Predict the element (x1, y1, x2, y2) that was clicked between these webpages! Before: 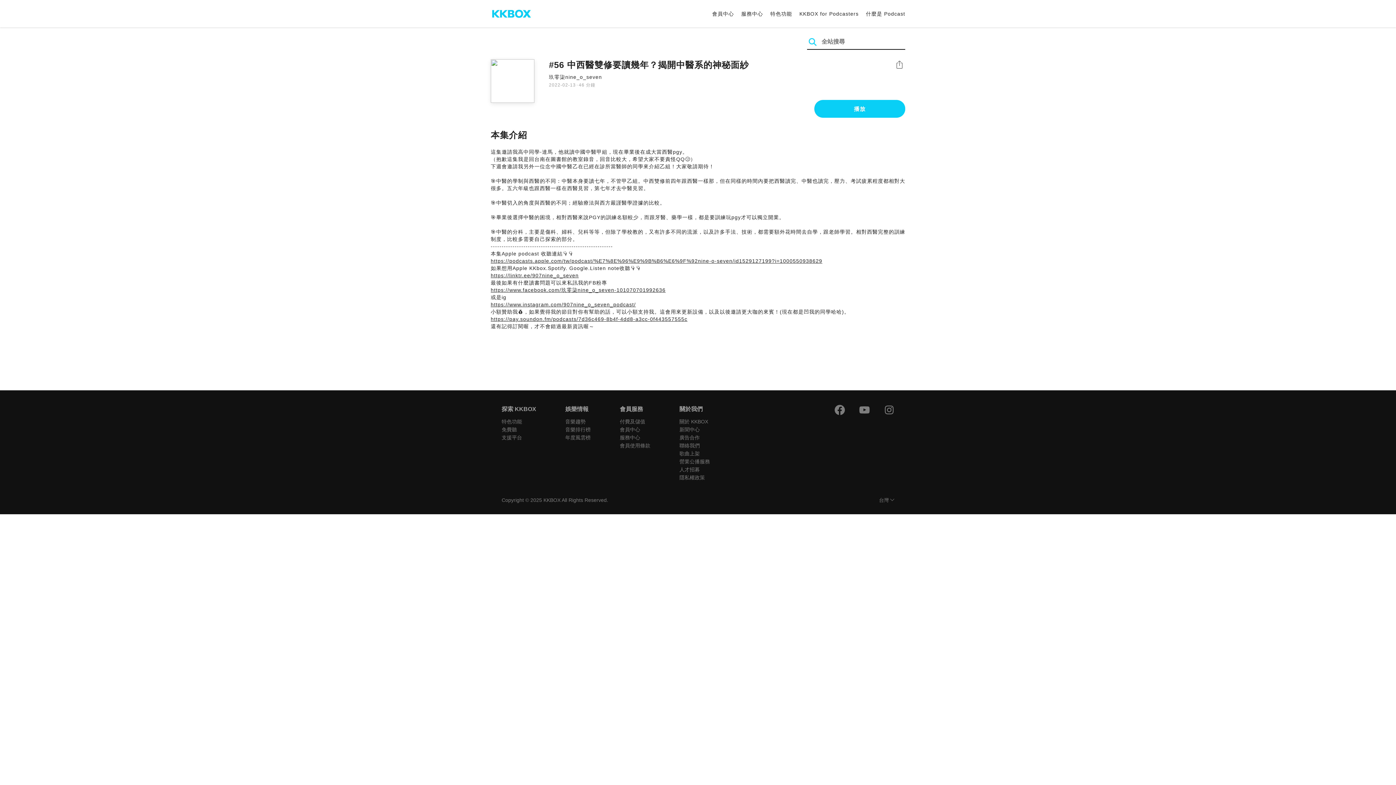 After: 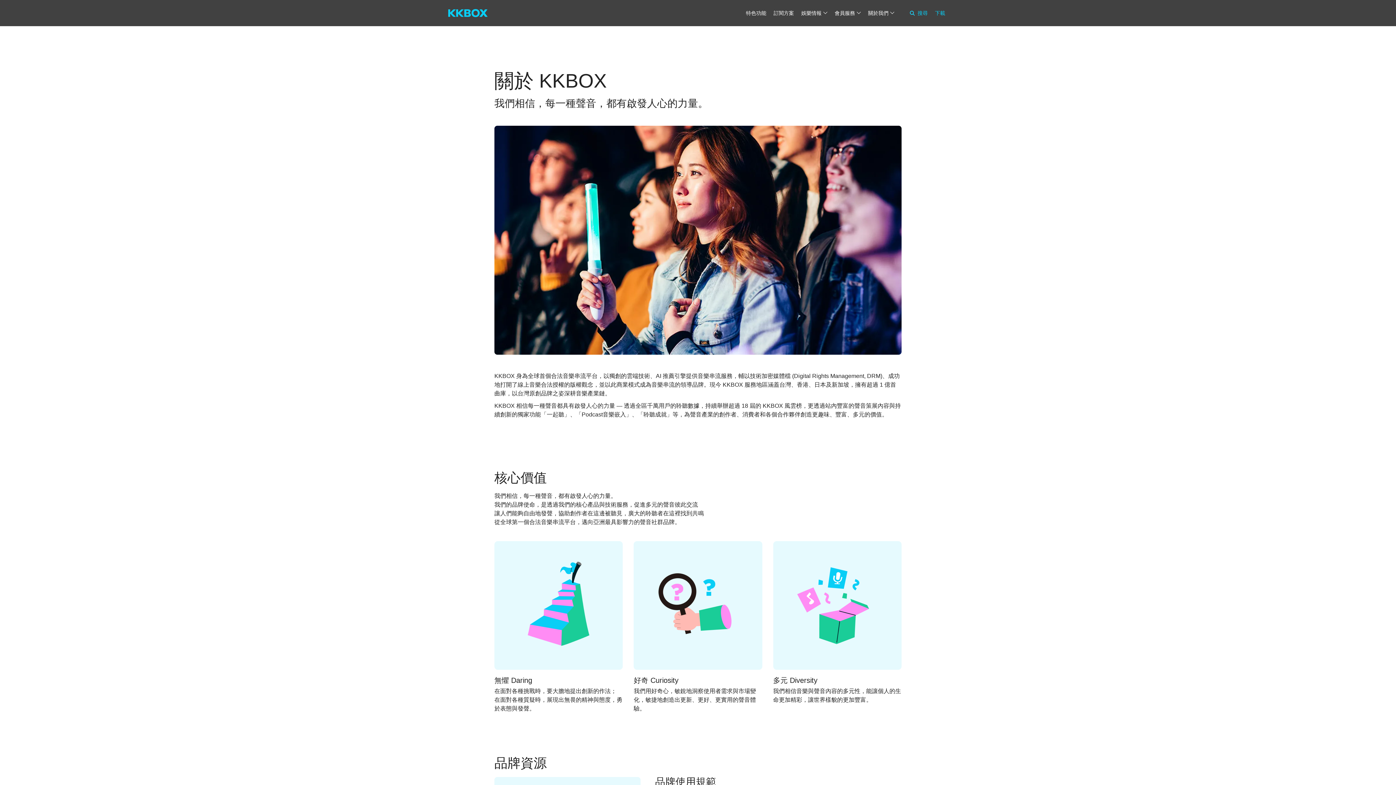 Action: label: 廣告合作 bbox: (679, 434, 700, 440)